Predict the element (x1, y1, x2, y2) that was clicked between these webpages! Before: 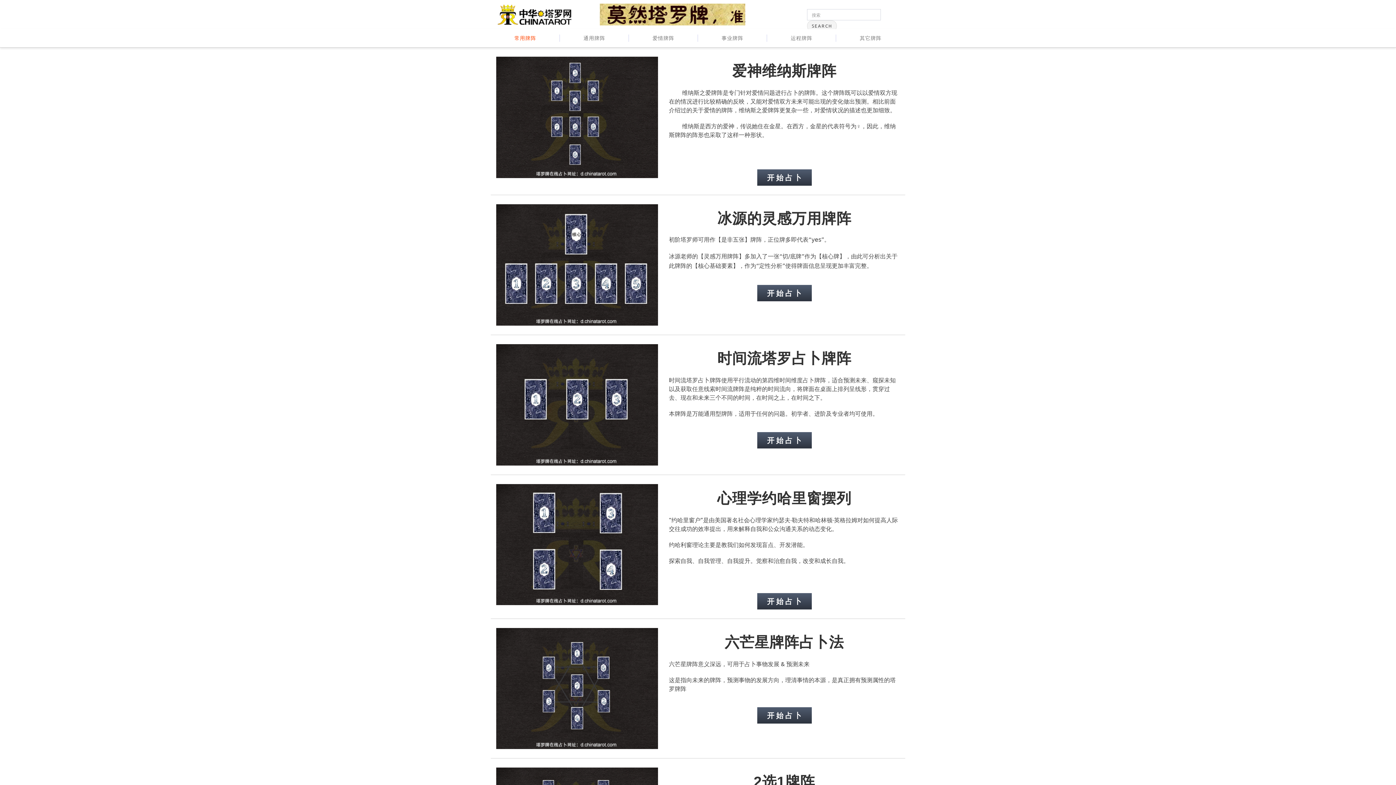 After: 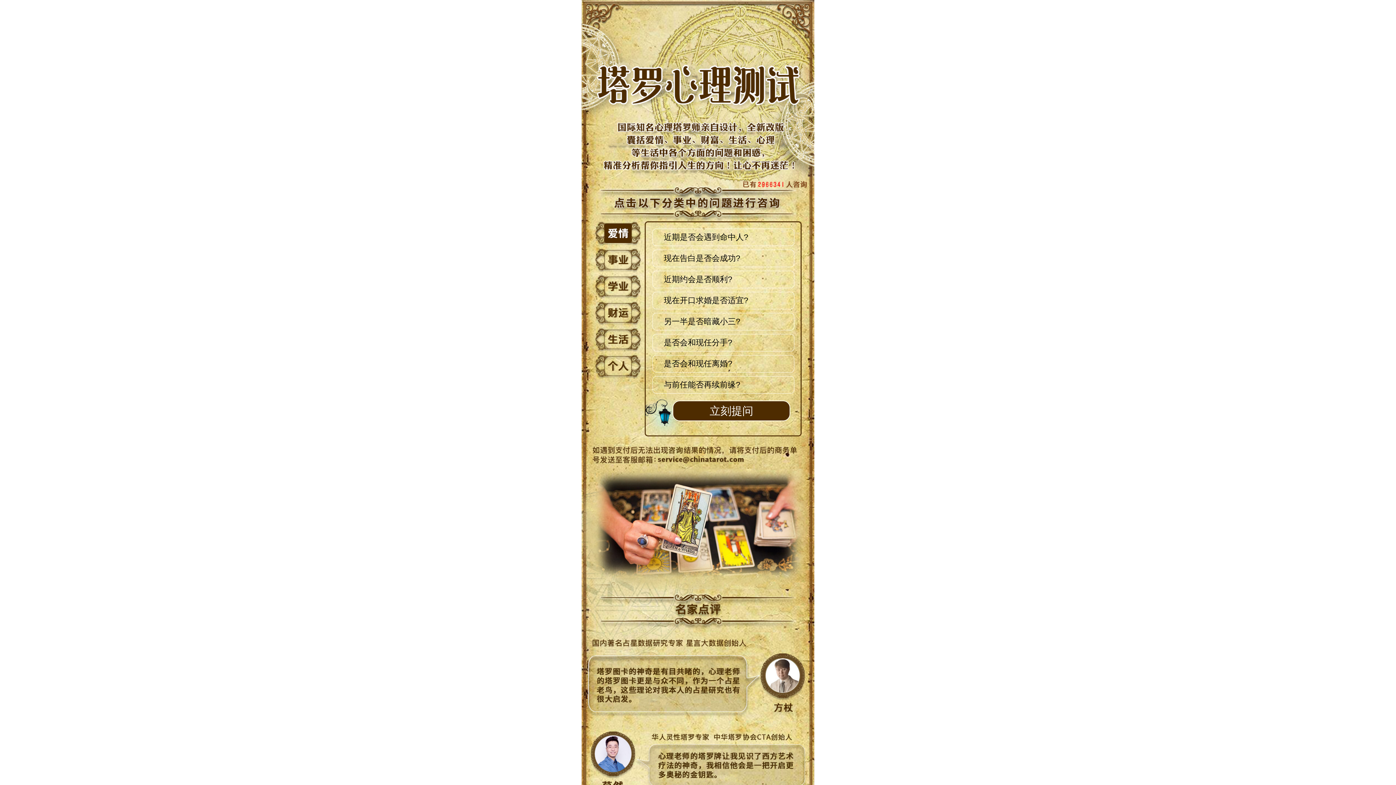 Action: bbox: (600, 10, 745, 16)